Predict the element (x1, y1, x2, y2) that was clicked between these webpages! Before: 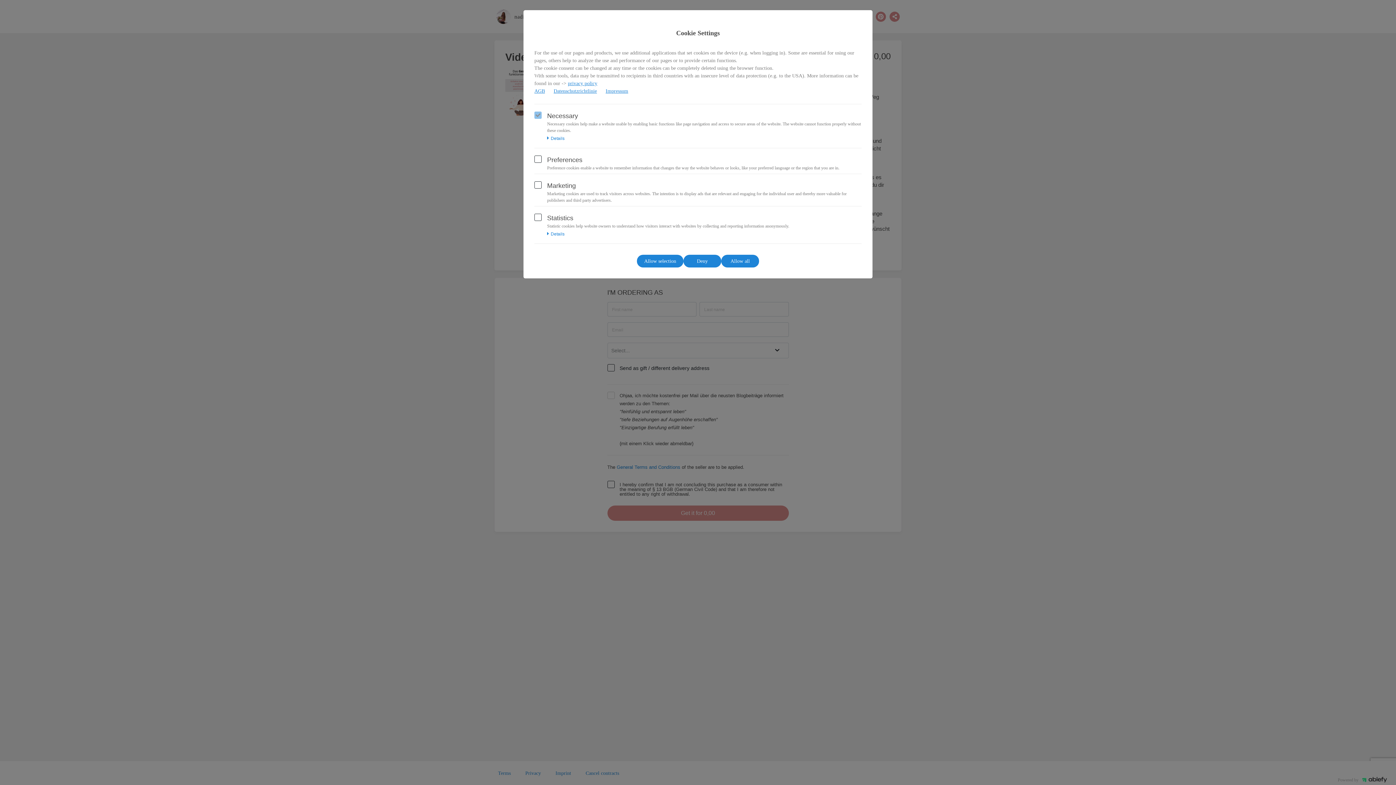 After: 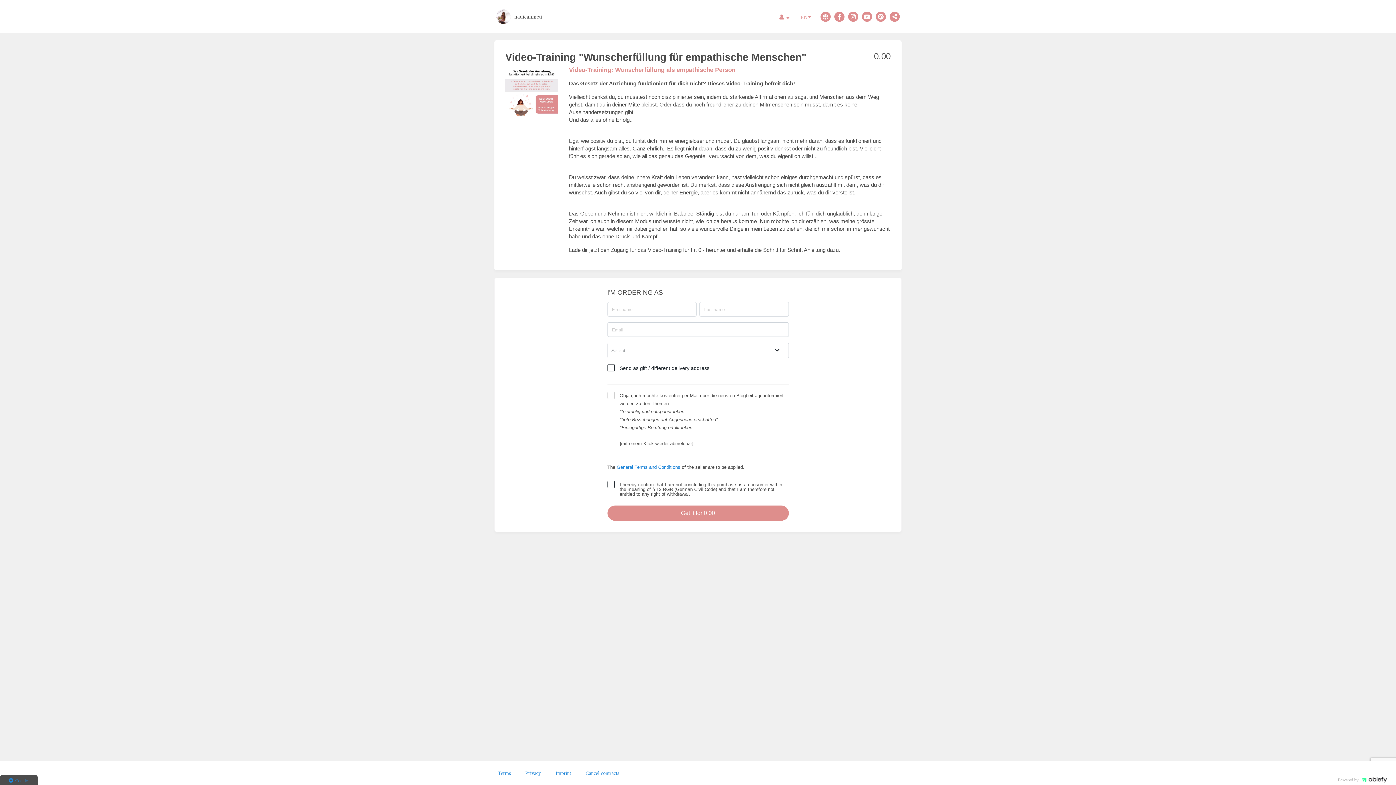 Action: bbox: (721, 254, 759, 267) label: Allow all